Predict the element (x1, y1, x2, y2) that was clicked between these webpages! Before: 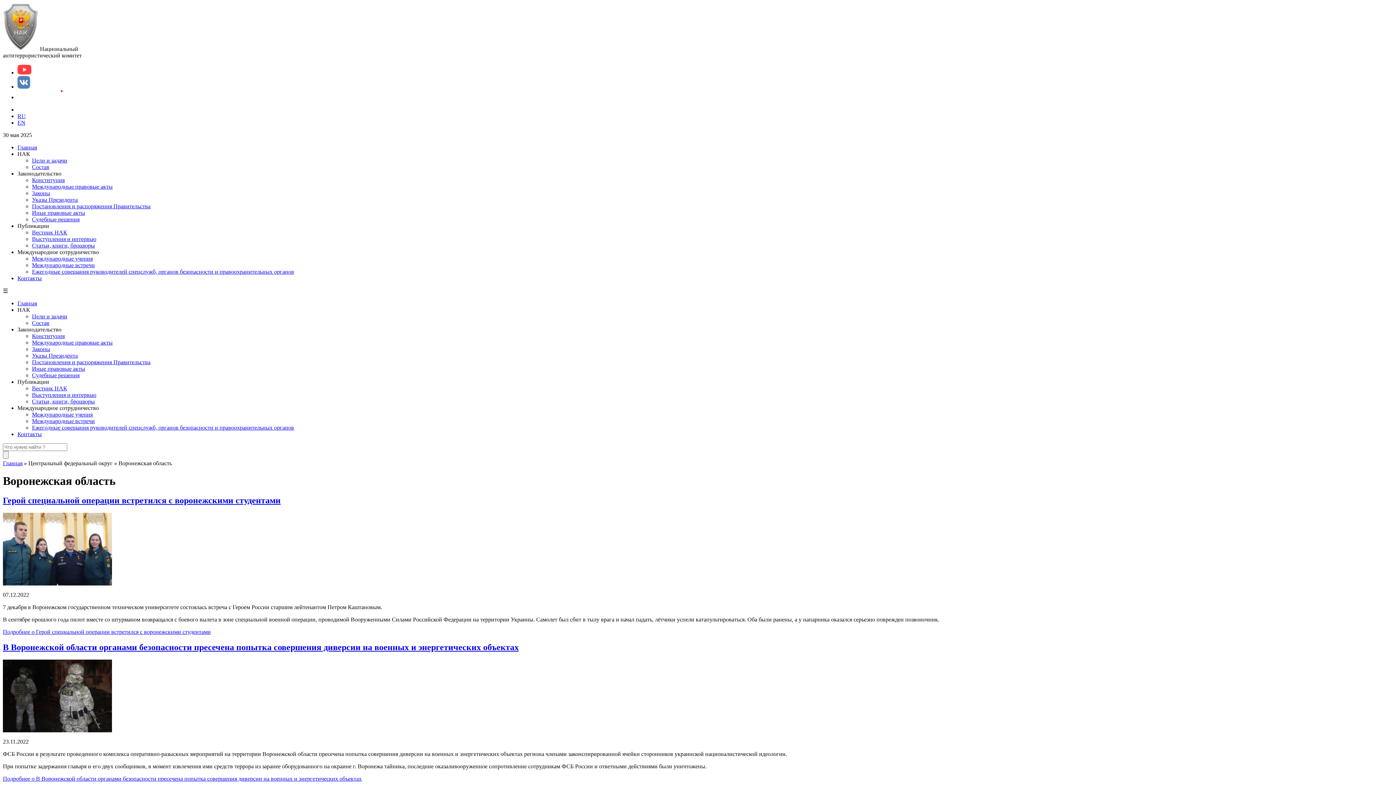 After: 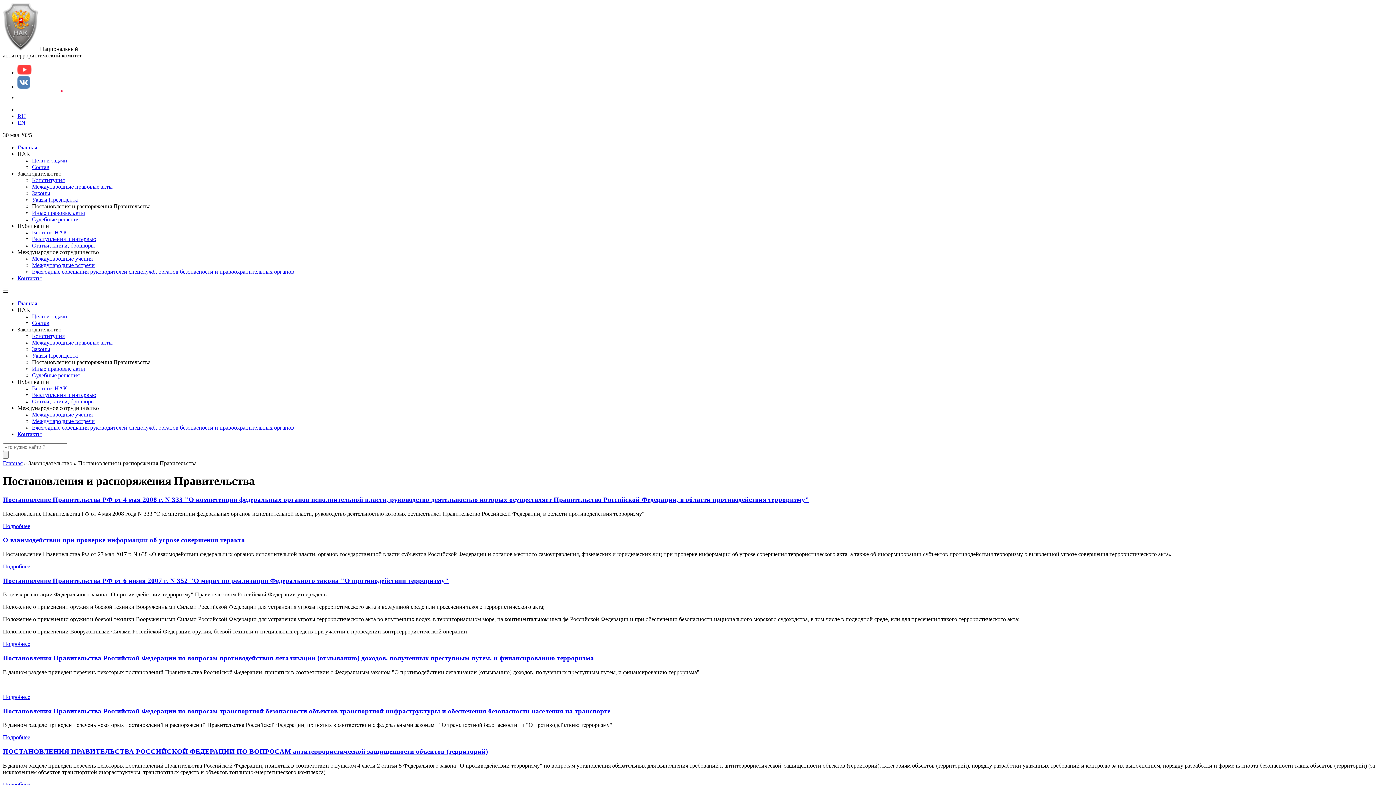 Action: bbox: (32, 203, 150, 209) label: Постановления и распоряжения Правительства